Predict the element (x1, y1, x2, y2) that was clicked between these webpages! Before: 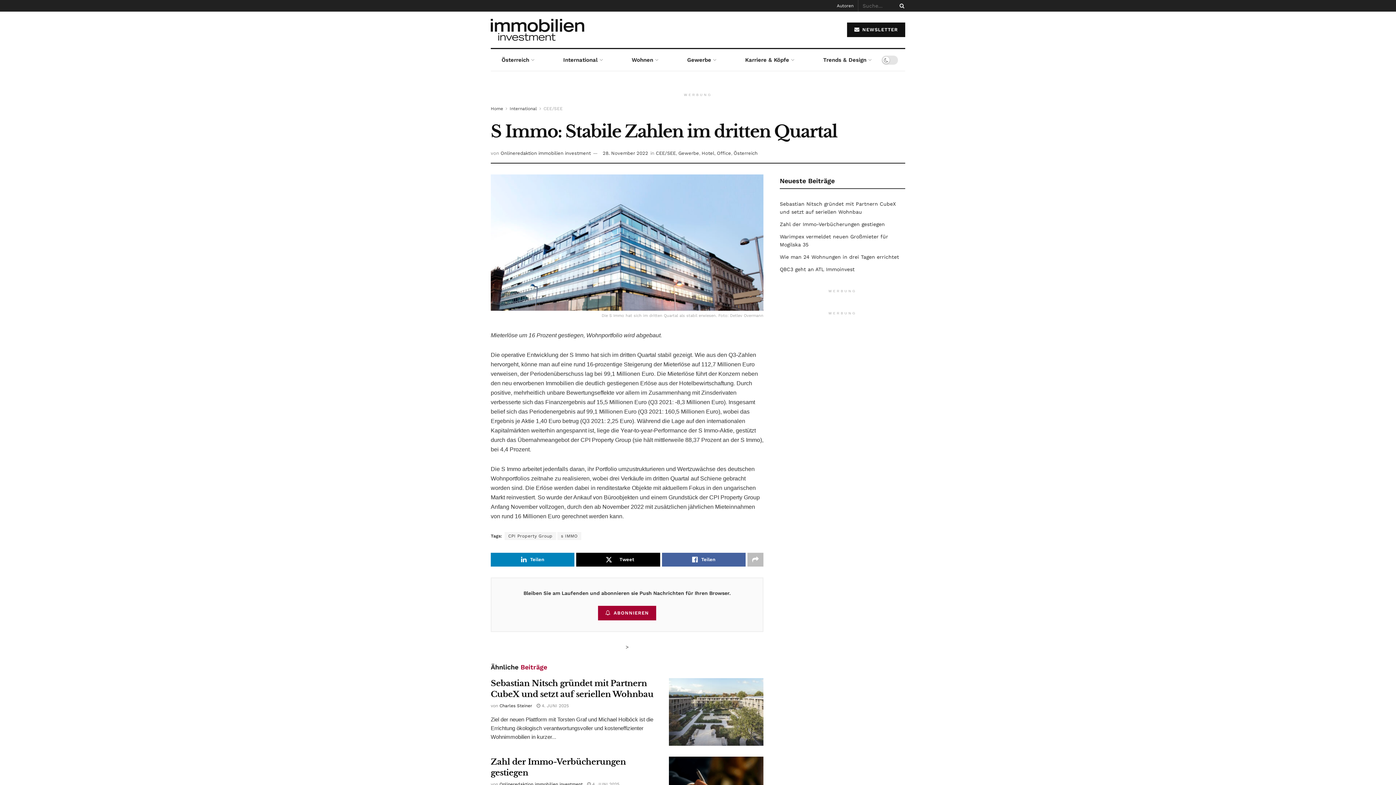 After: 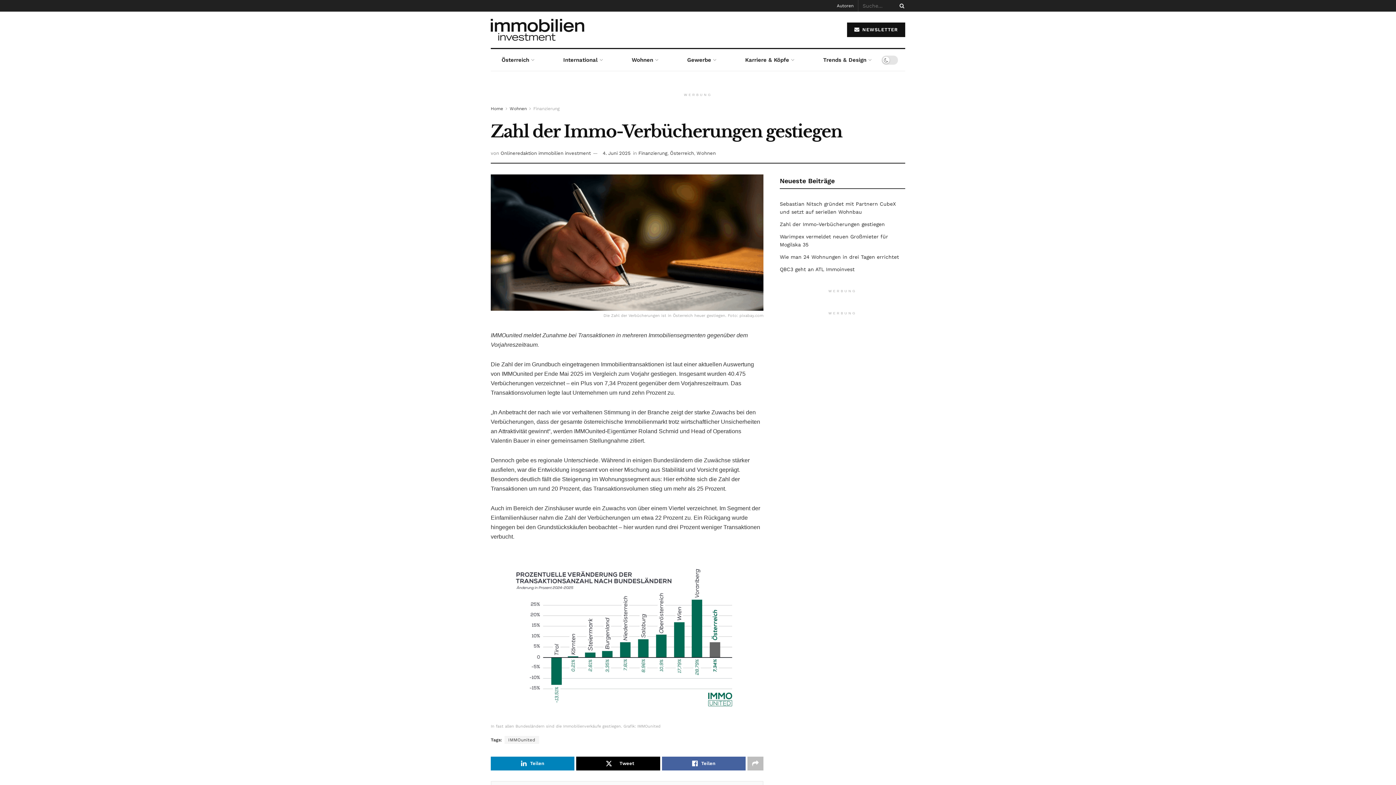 Action: label:  4. JUNI 2025 bbox: (587, 782, 619, 787)